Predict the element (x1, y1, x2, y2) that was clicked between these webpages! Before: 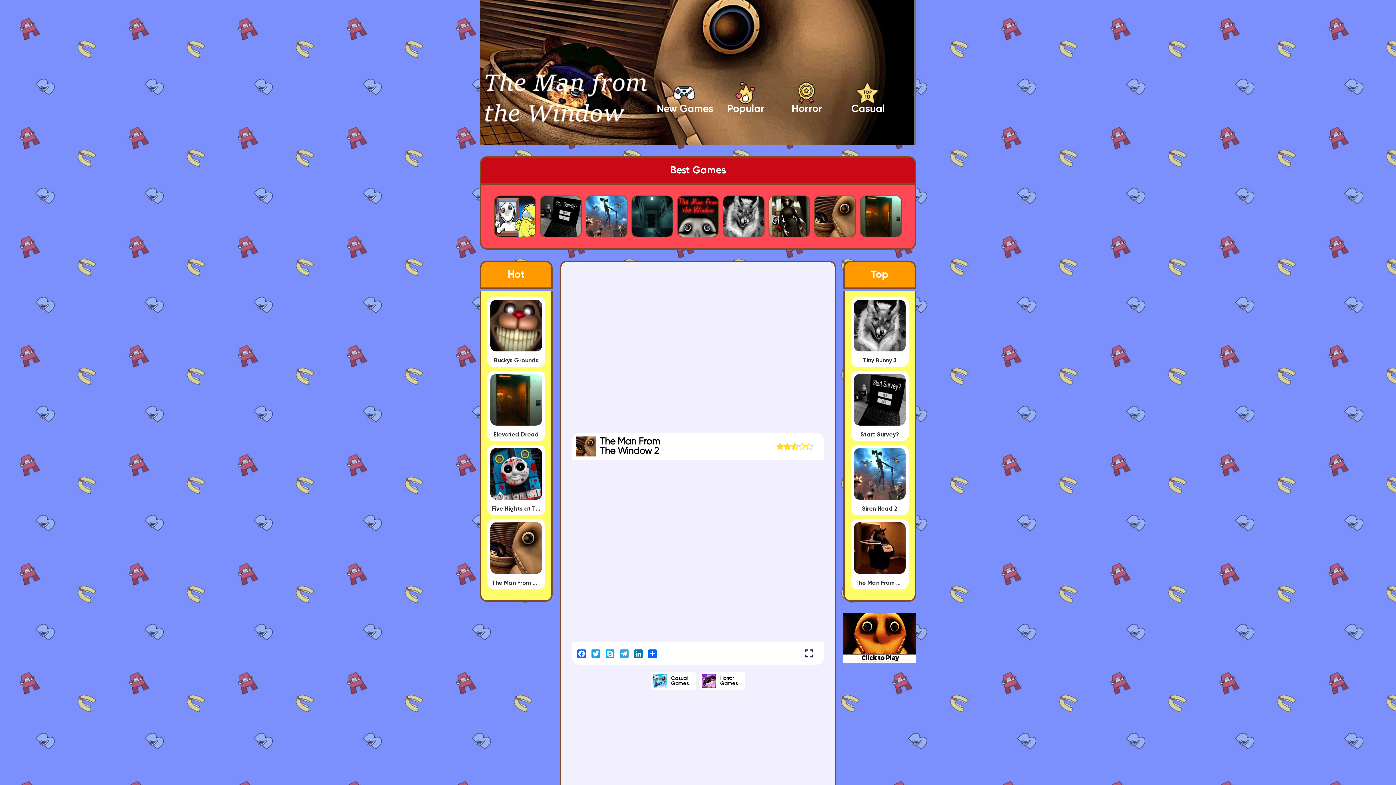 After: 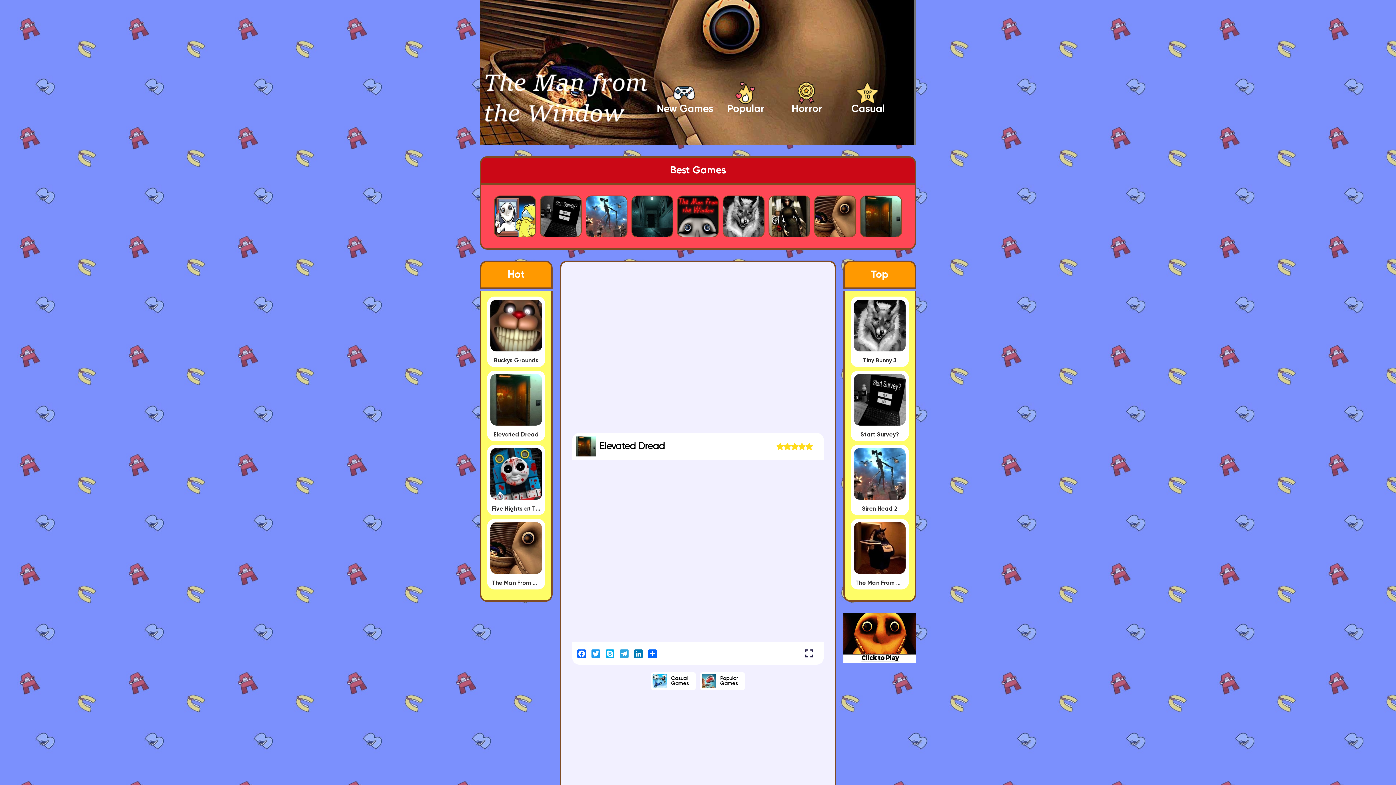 Action: bbox: (860, 195, 902, 237)